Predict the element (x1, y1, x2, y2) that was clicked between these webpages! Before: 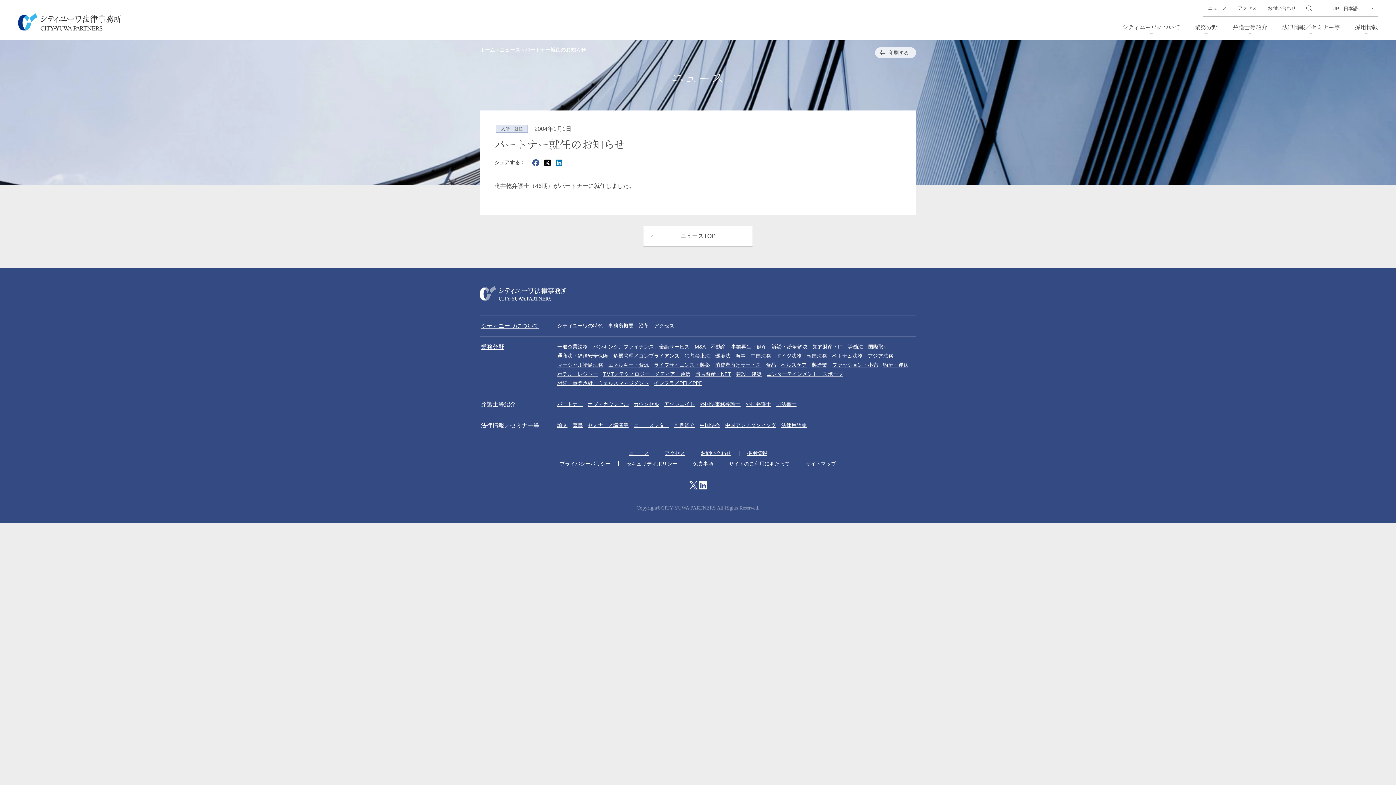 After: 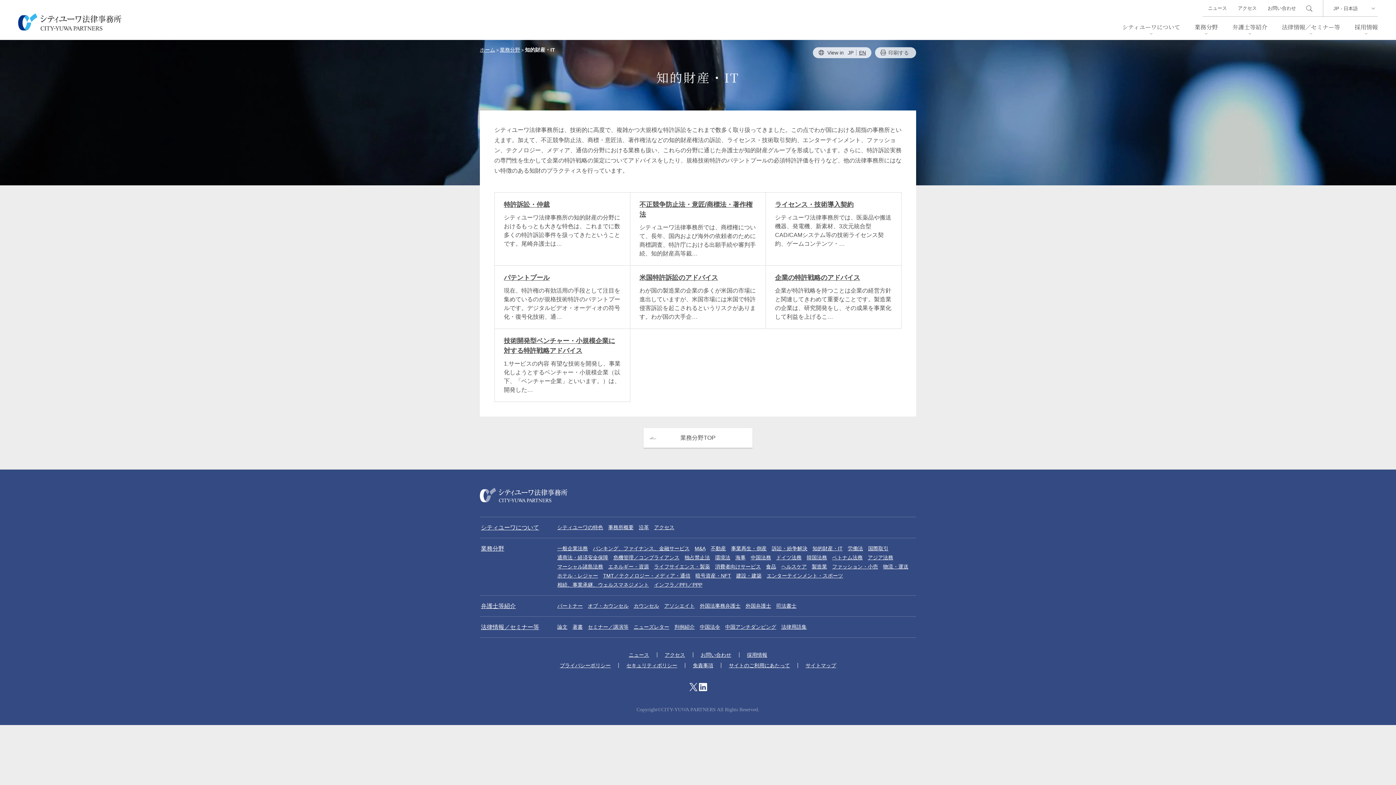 Action: bbox: (812, 344, 842, 349) label: 知的財産・IT